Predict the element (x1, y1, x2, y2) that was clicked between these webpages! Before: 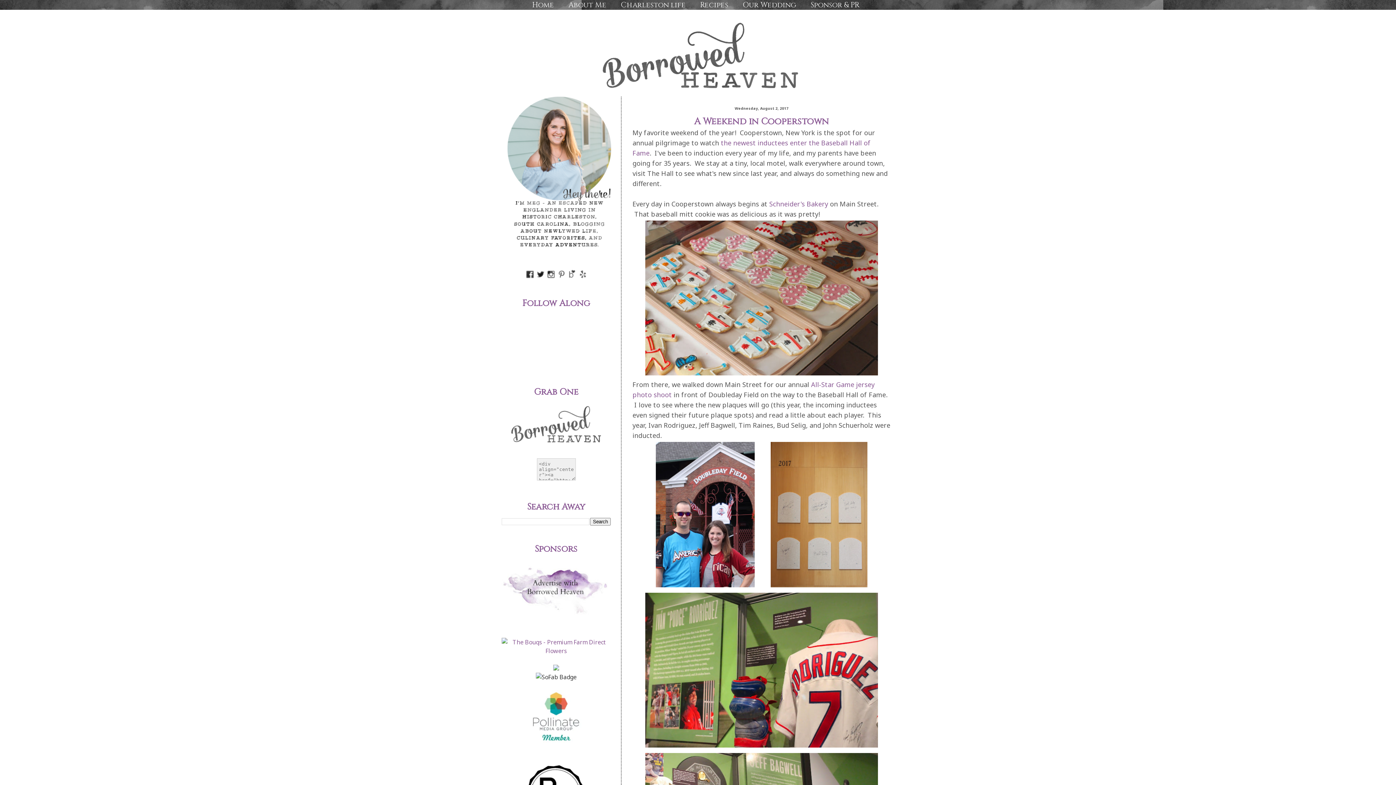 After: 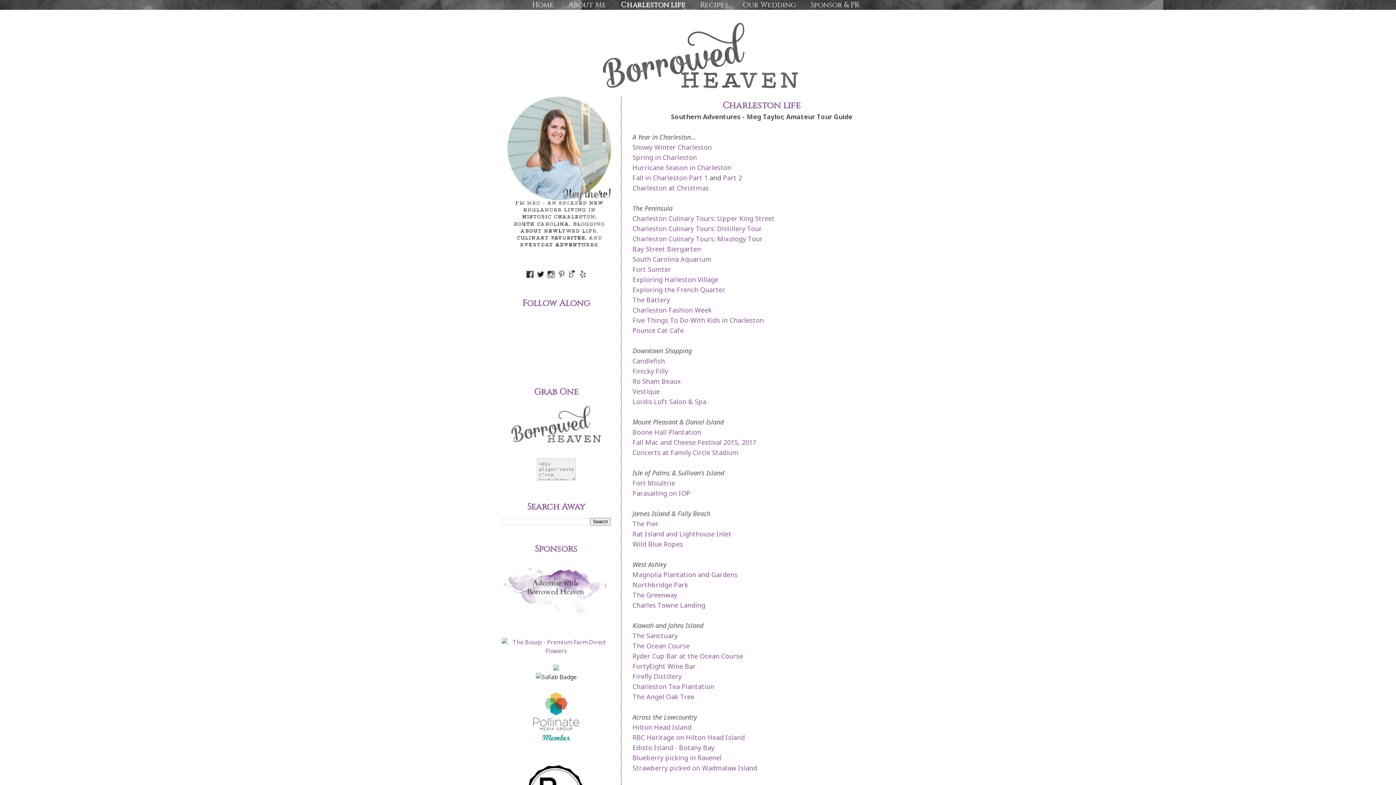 Action: bbox: (621, 0, 685, 9) label: Charleston life